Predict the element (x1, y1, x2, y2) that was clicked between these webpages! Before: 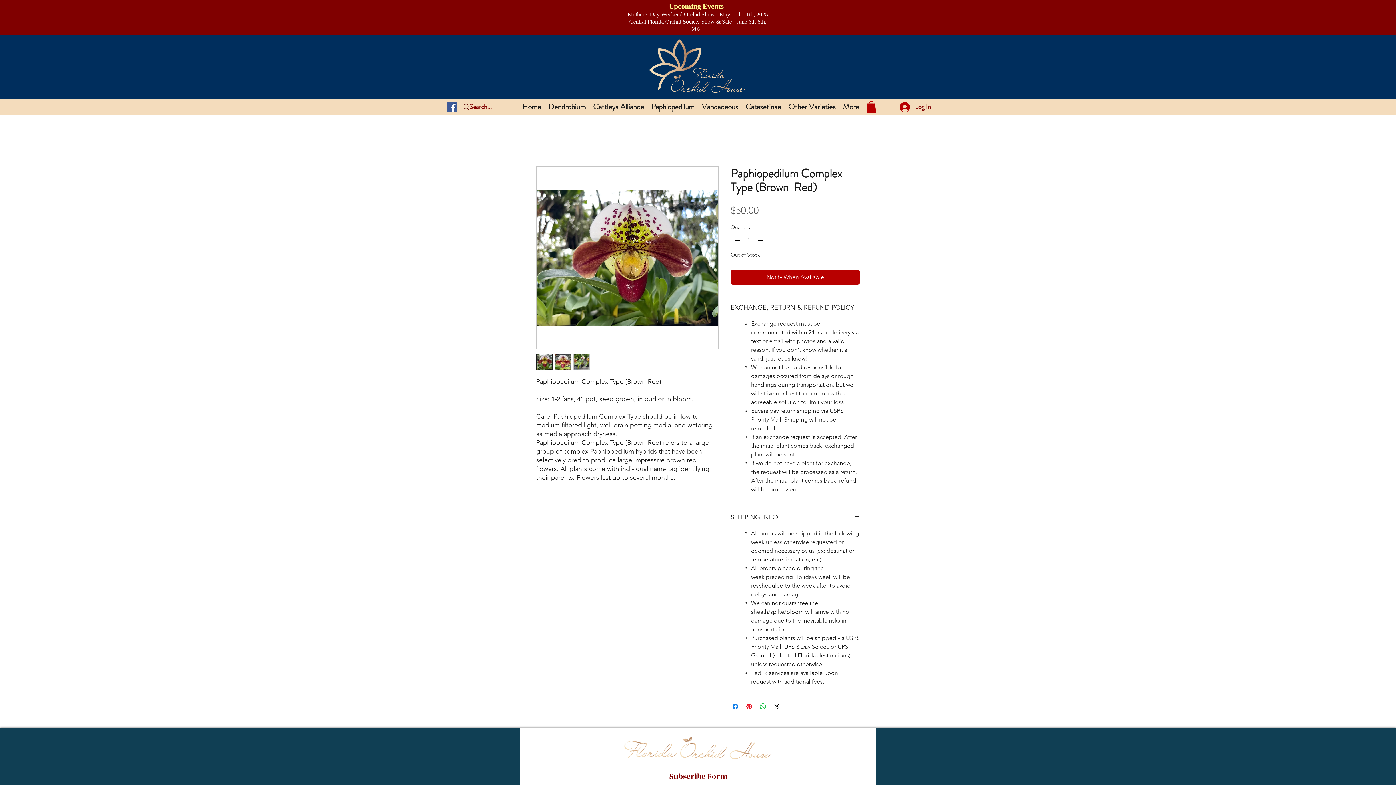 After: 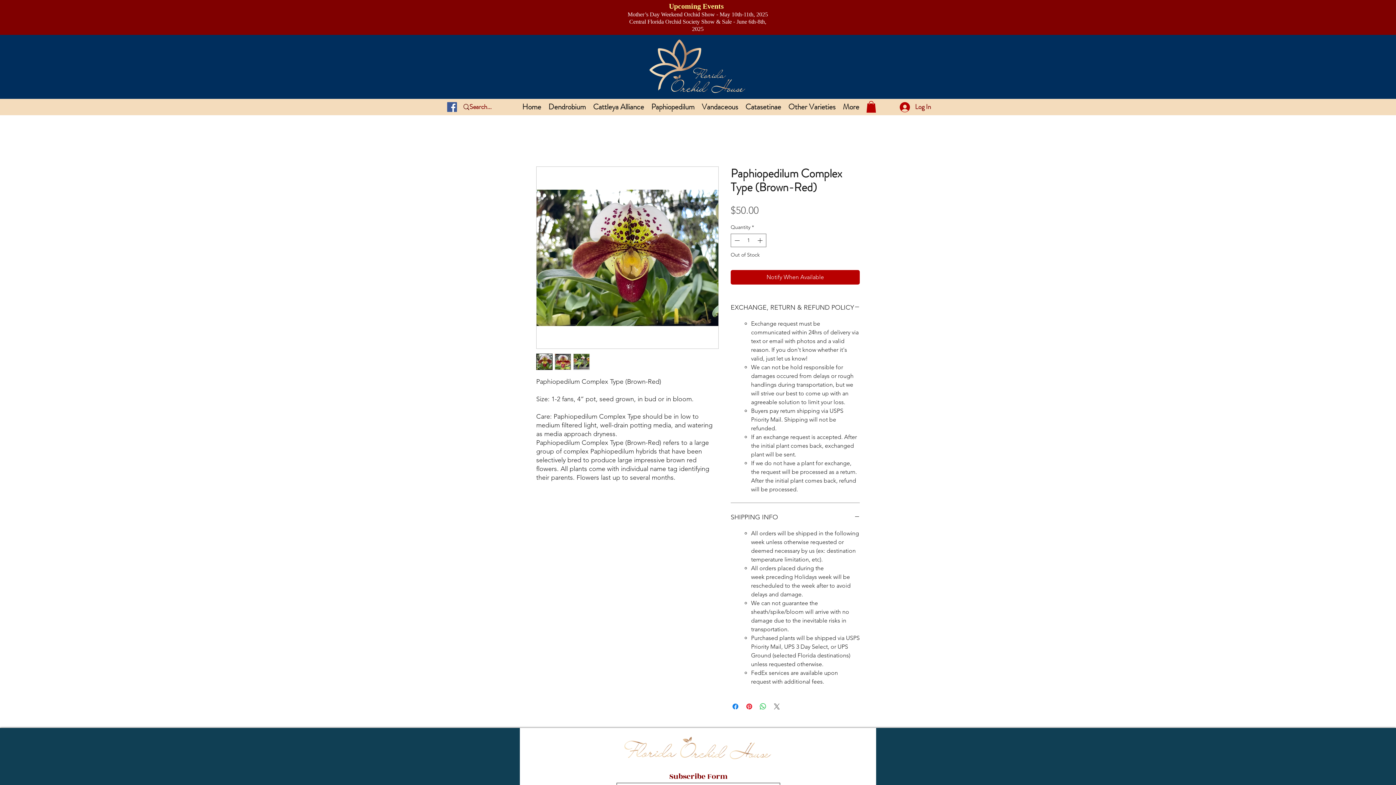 Action: bbox: (772, 702, 781, 711) label: Share on X